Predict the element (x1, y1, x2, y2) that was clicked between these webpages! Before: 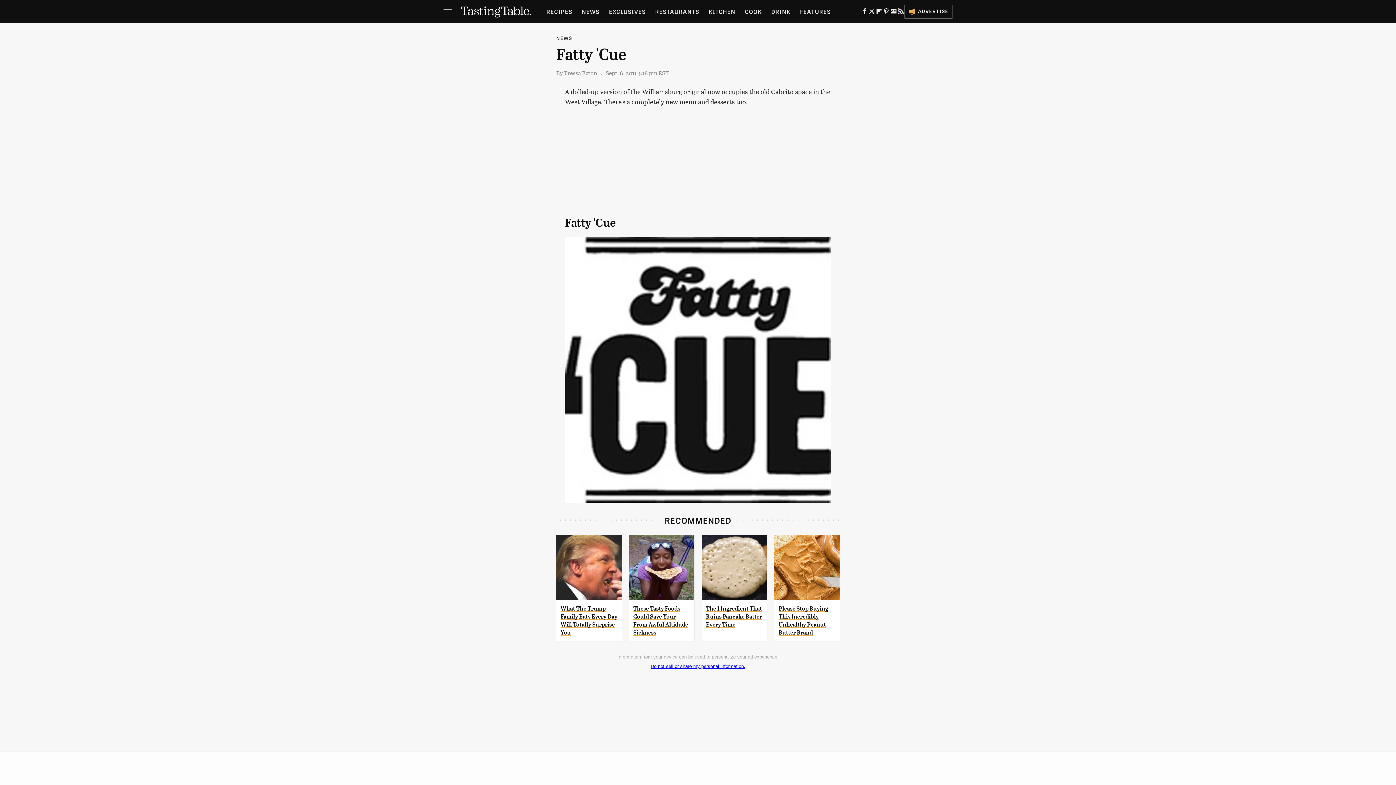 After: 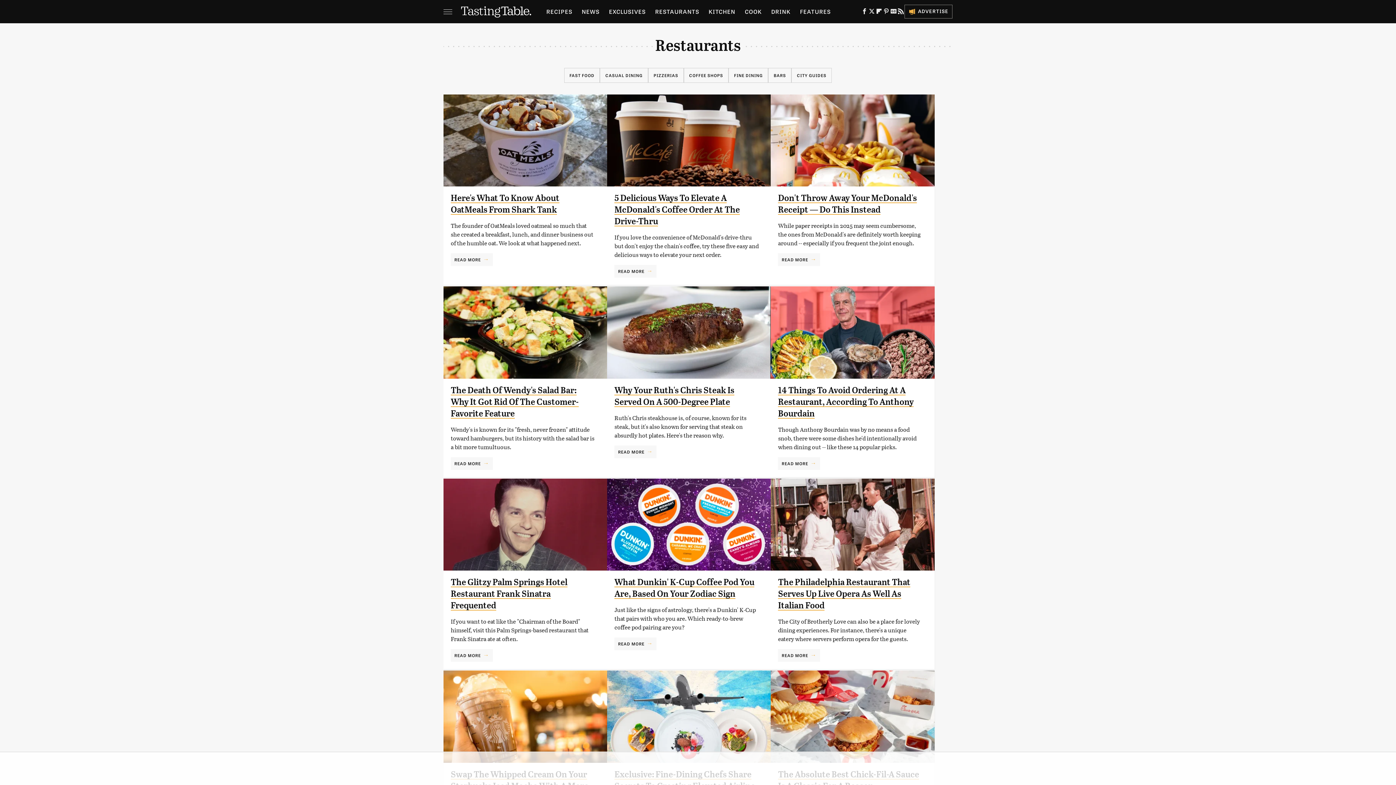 Action: bbox: (655, 0, 699, 23) label: RESTAURANTS